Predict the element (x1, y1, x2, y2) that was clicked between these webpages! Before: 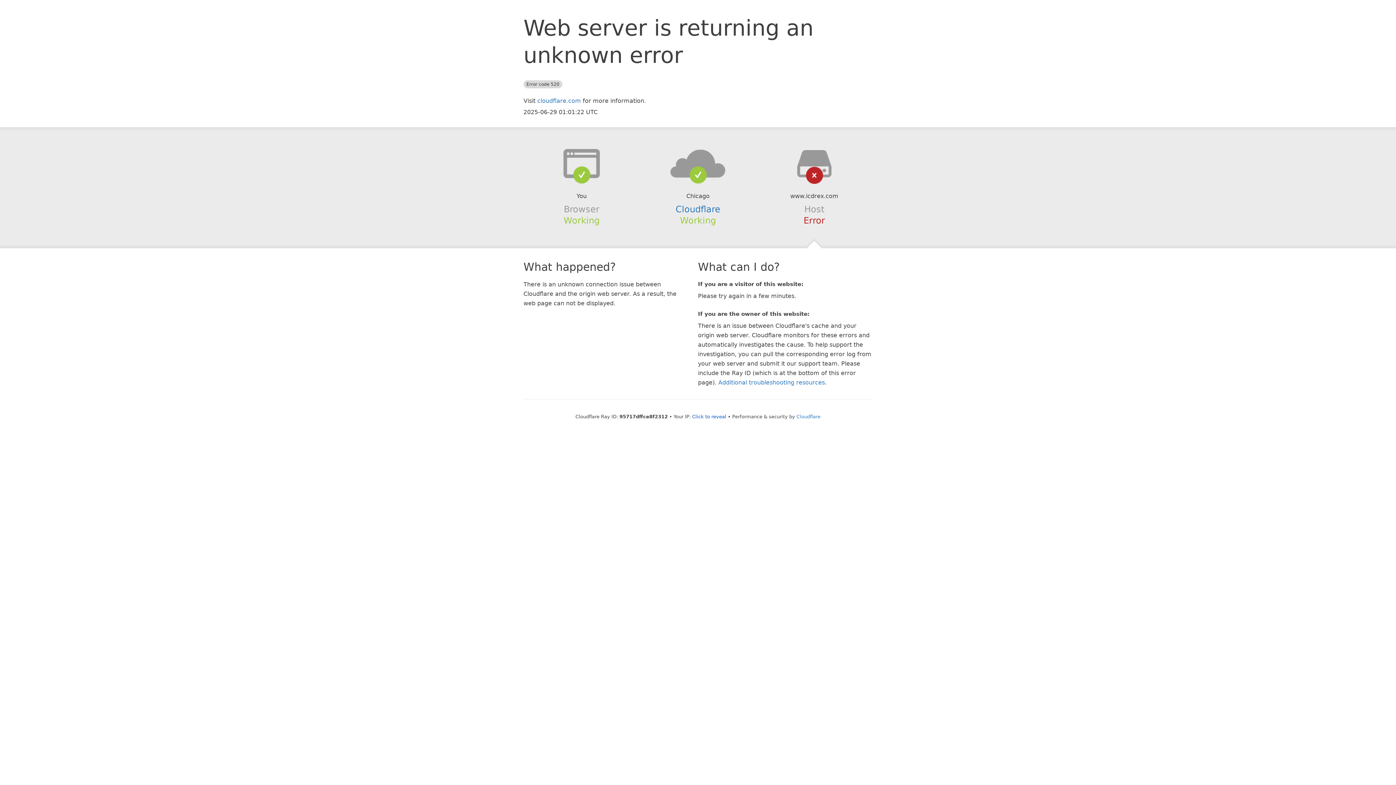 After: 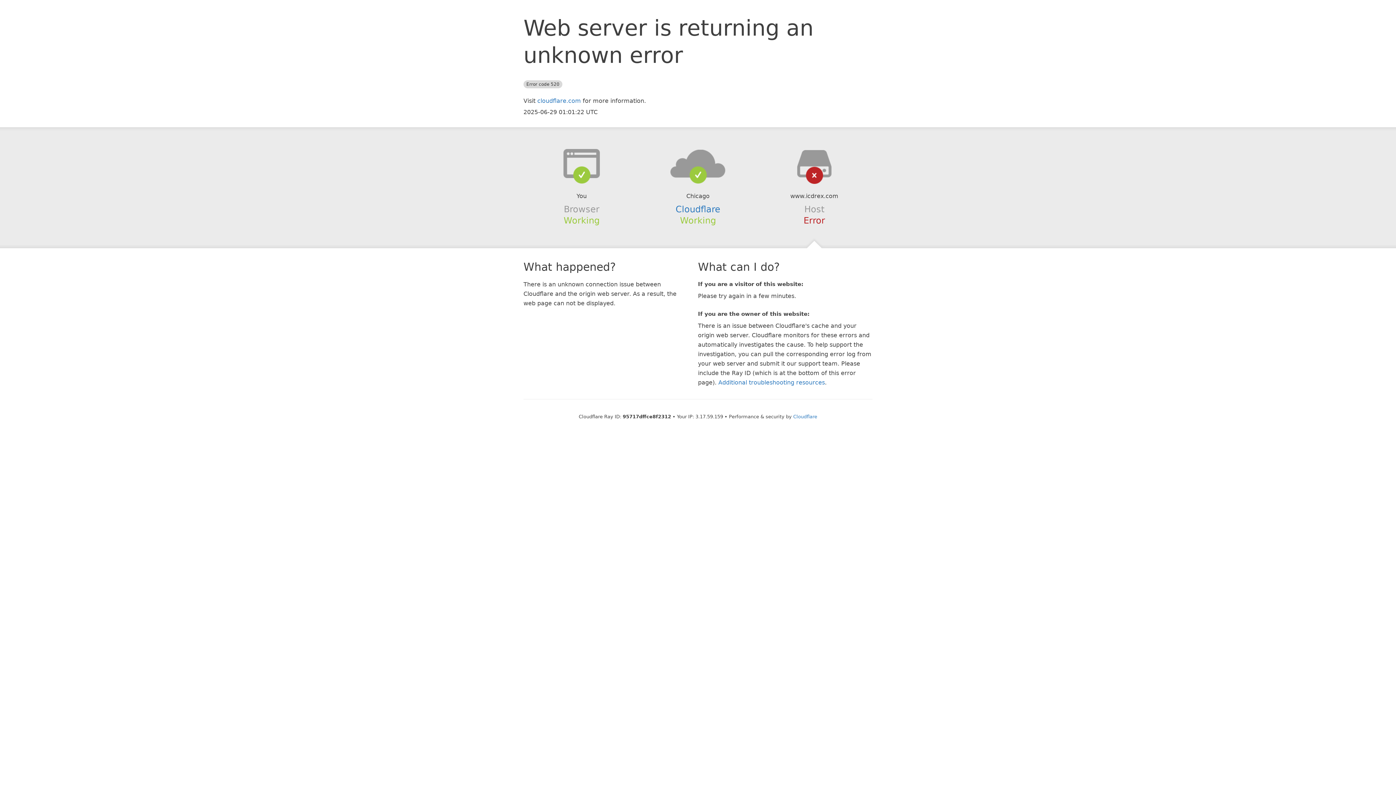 Action: bbox: (692, 414, 726, 419) label: Click to reveal